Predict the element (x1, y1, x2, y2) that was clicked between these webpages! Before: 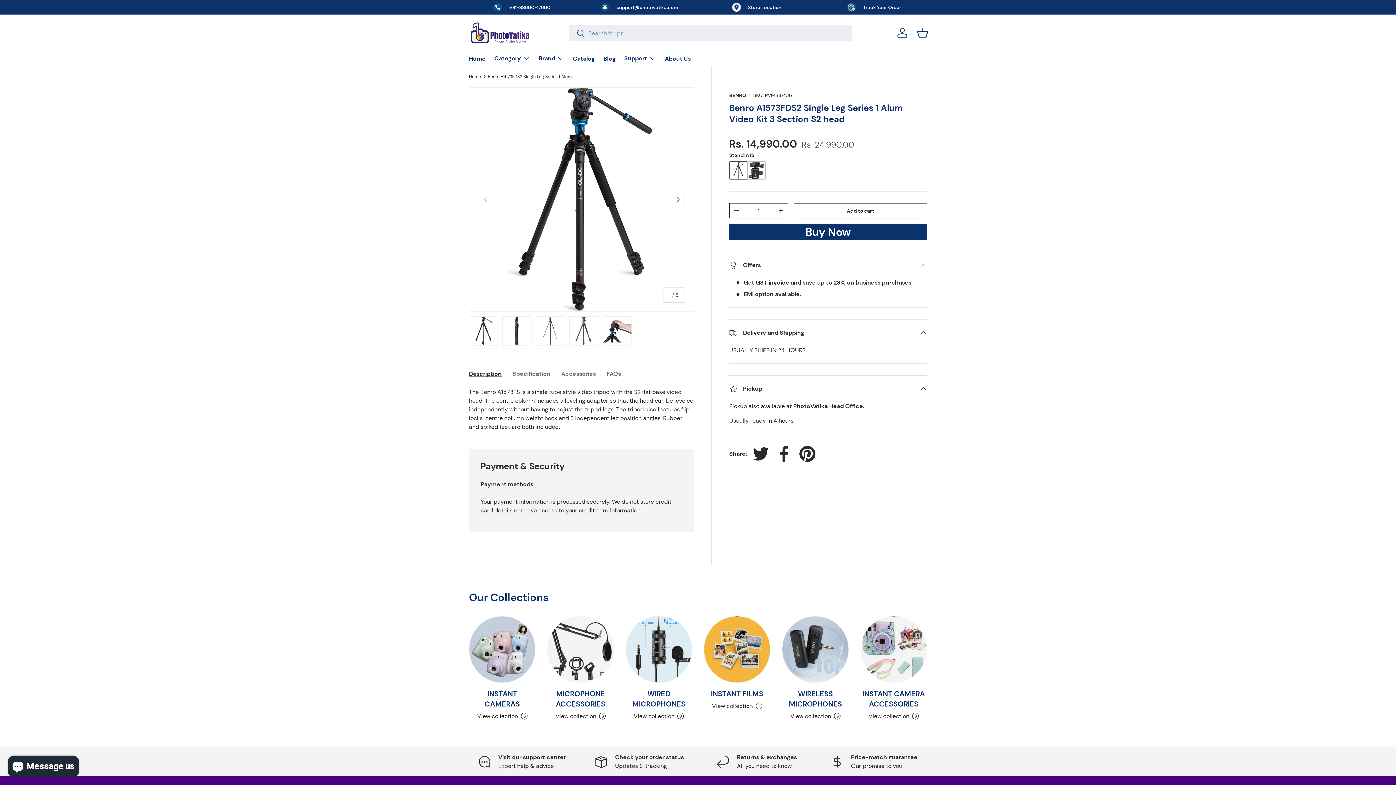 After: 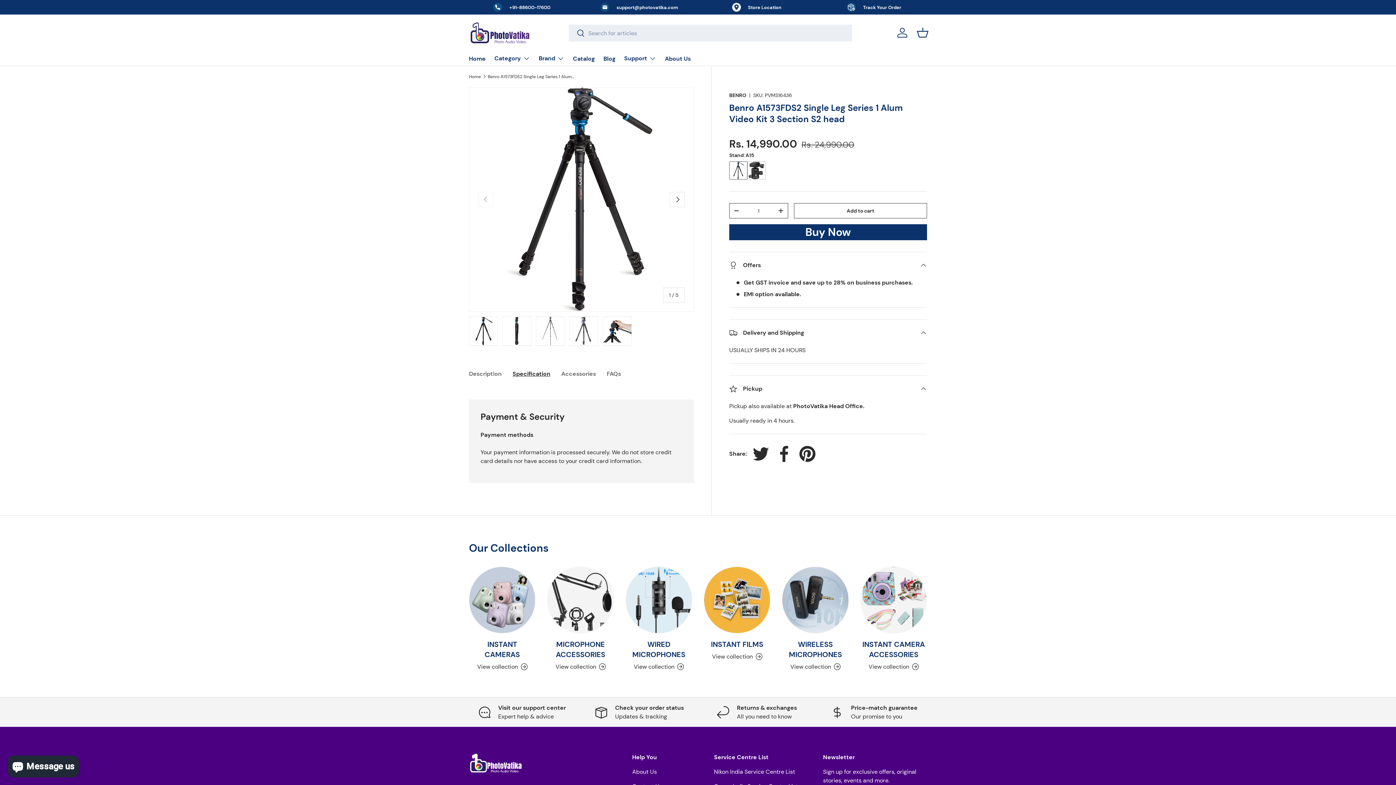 Action: bbox: (512, 365, 550, 382) label: Specification